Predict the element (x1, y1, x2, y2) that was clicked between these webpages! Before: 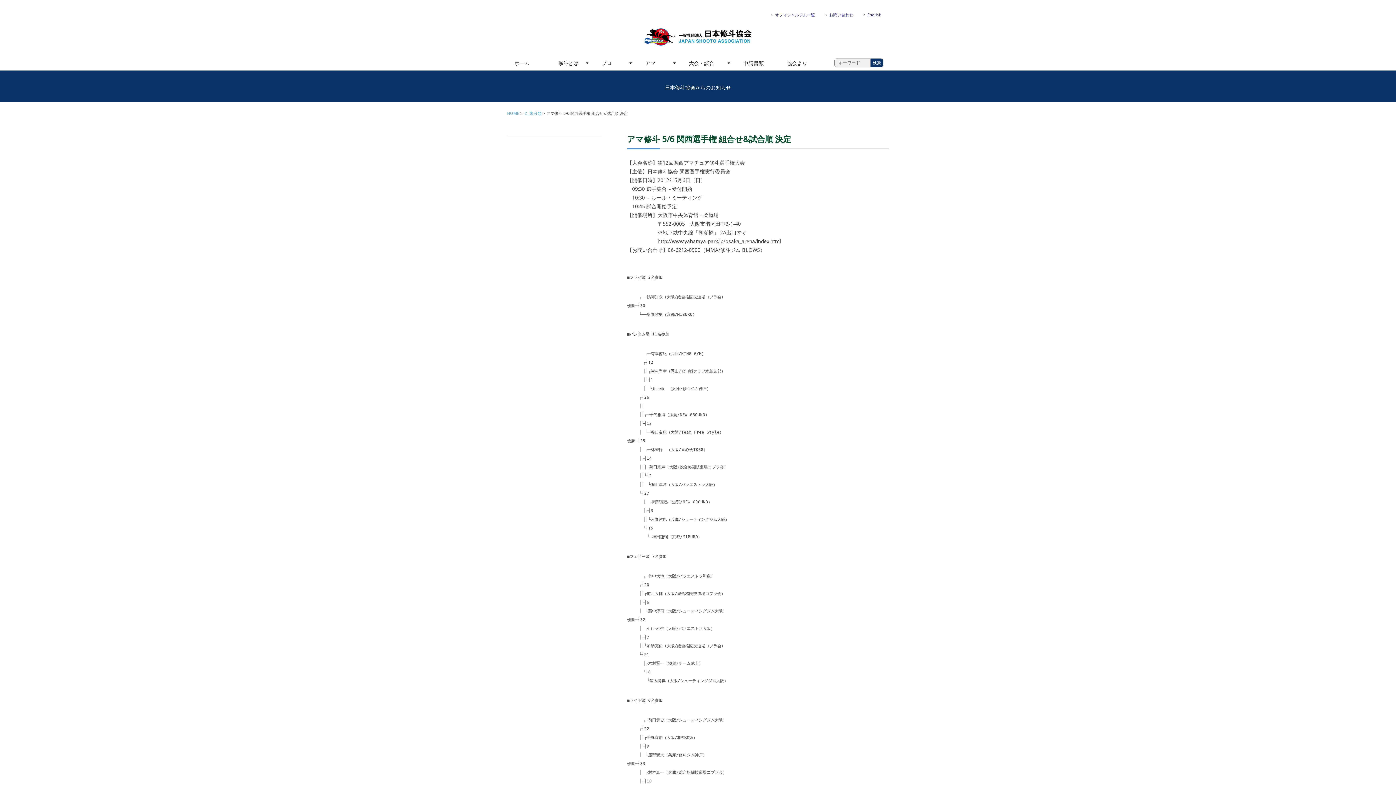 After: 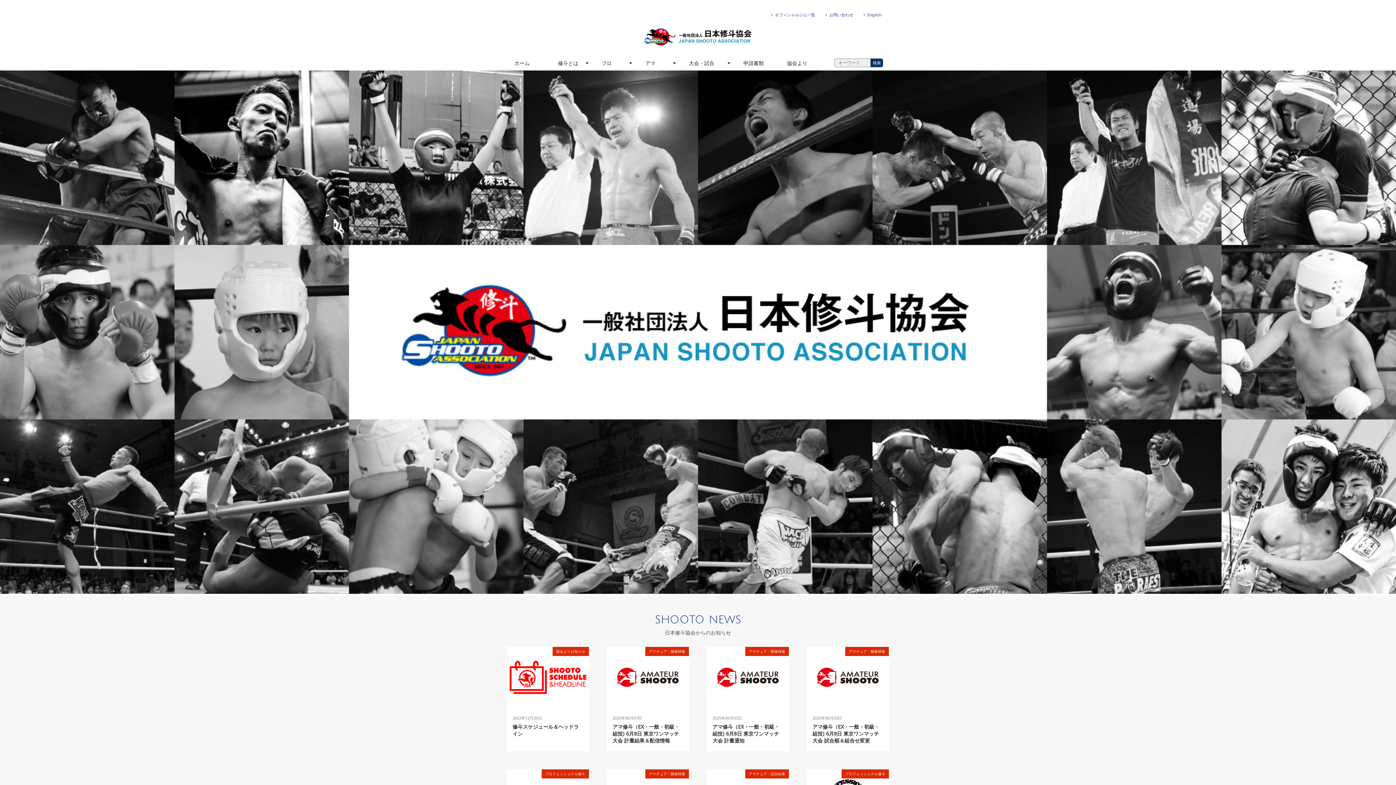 Action: label: ホーム bbox: (507, 56, 550, 70)